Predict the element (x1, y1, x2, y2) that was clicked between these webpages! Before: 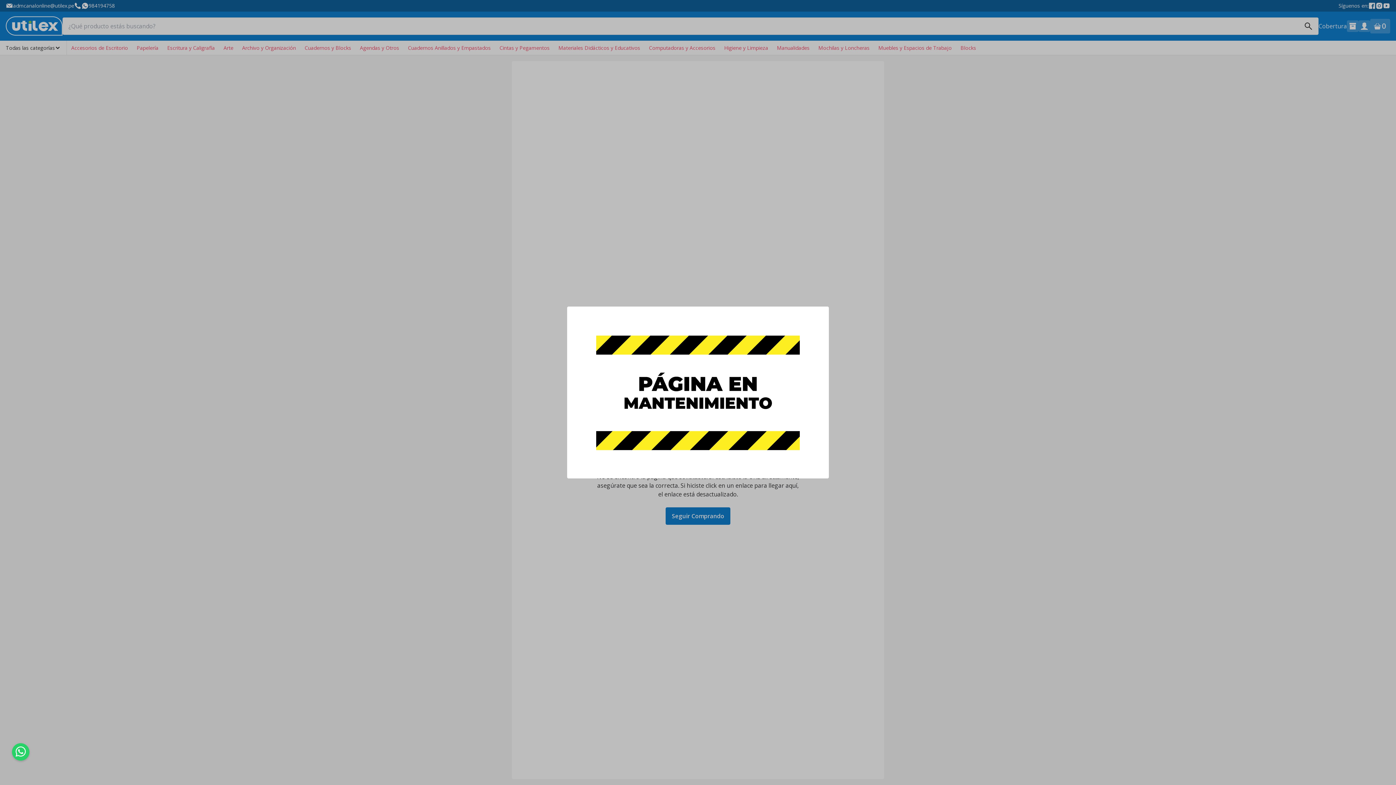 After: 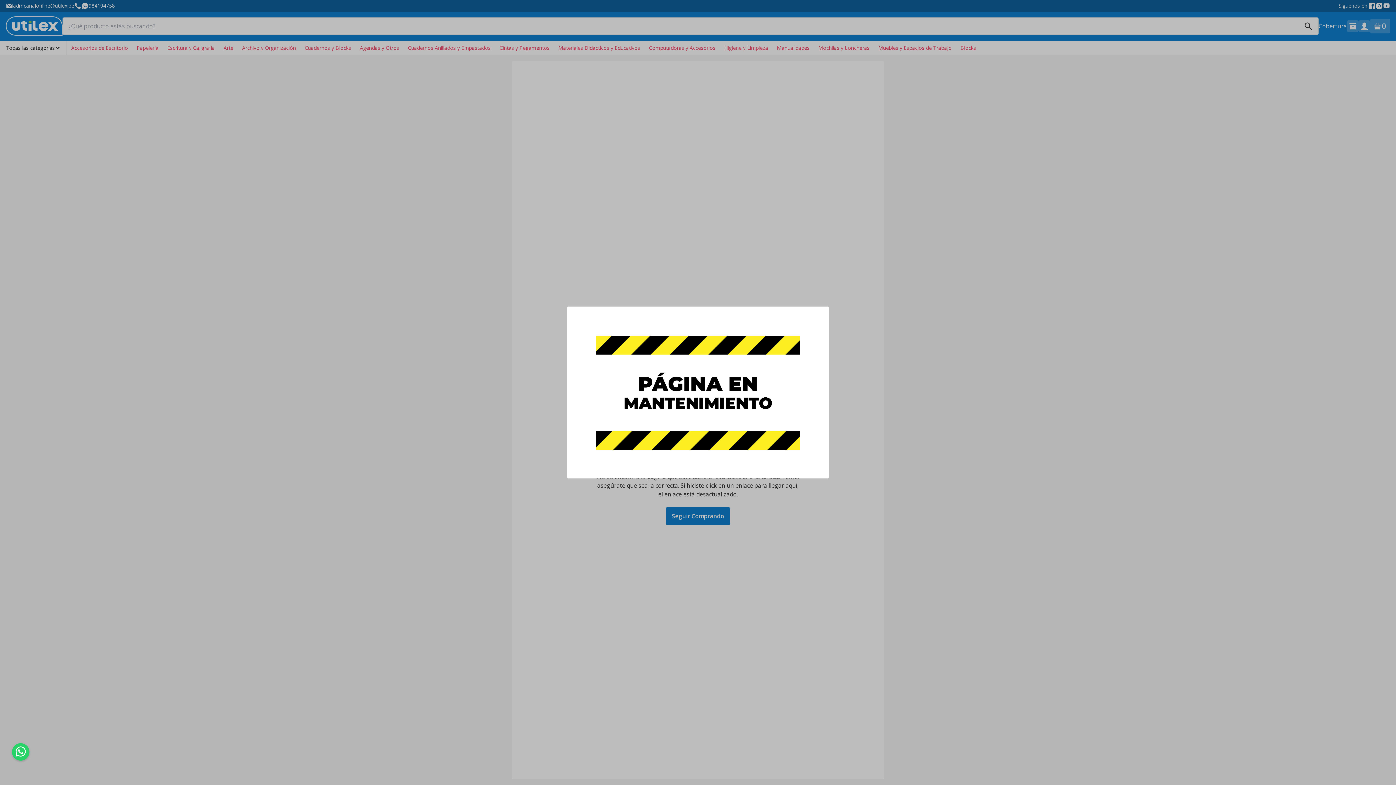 Action: bbox: (15, 746, 25, 758)